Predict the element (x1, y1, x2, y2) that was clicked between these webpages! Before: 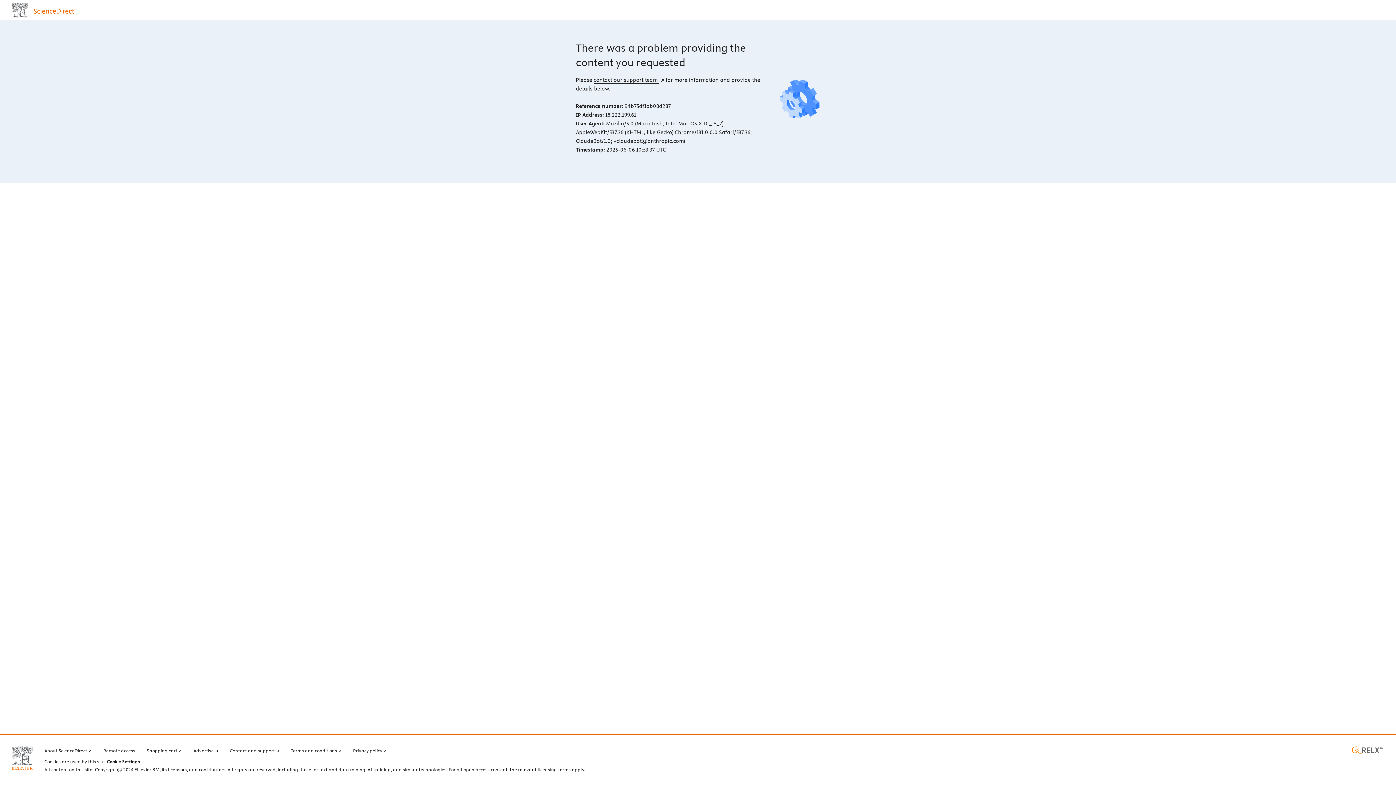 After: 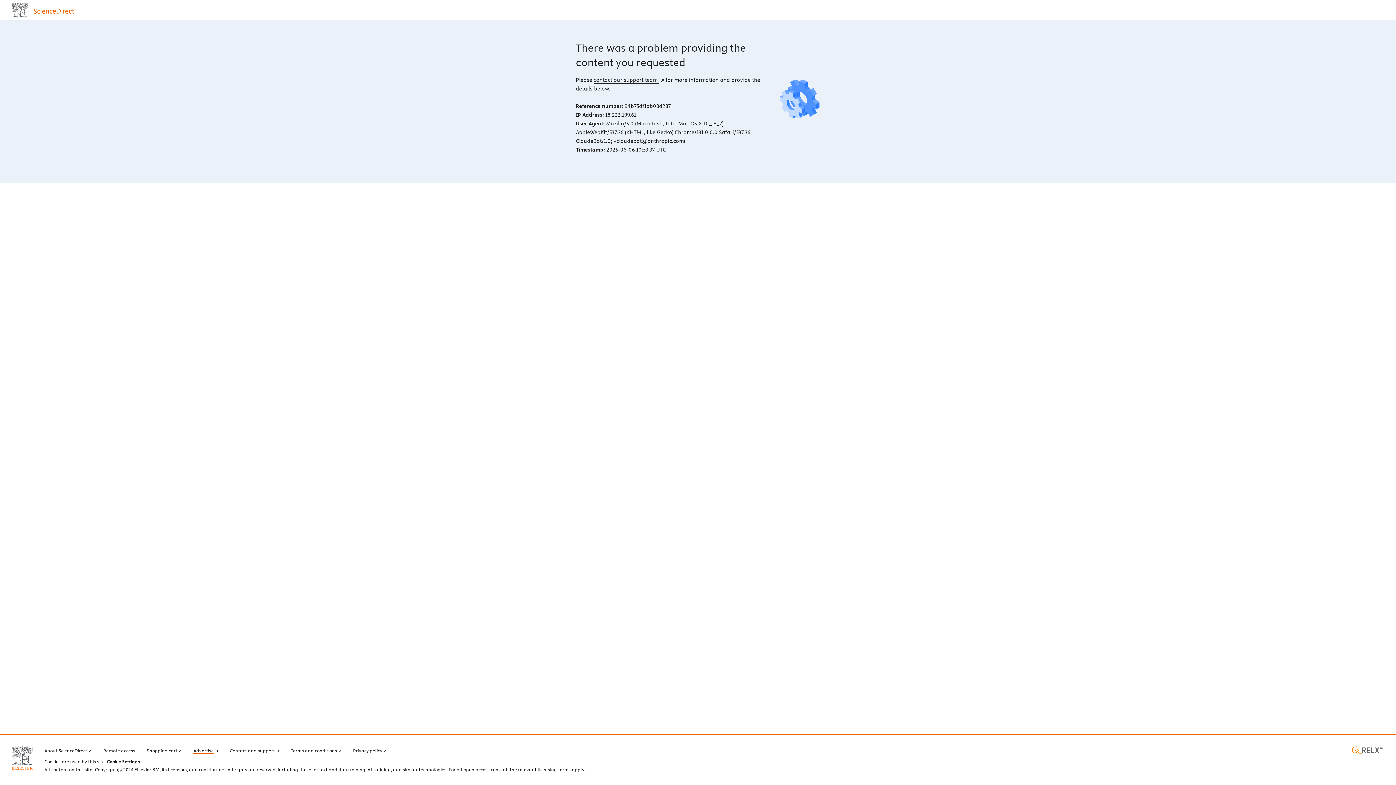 Action: bbox: (193, 746, 218, 754) label: Advertise